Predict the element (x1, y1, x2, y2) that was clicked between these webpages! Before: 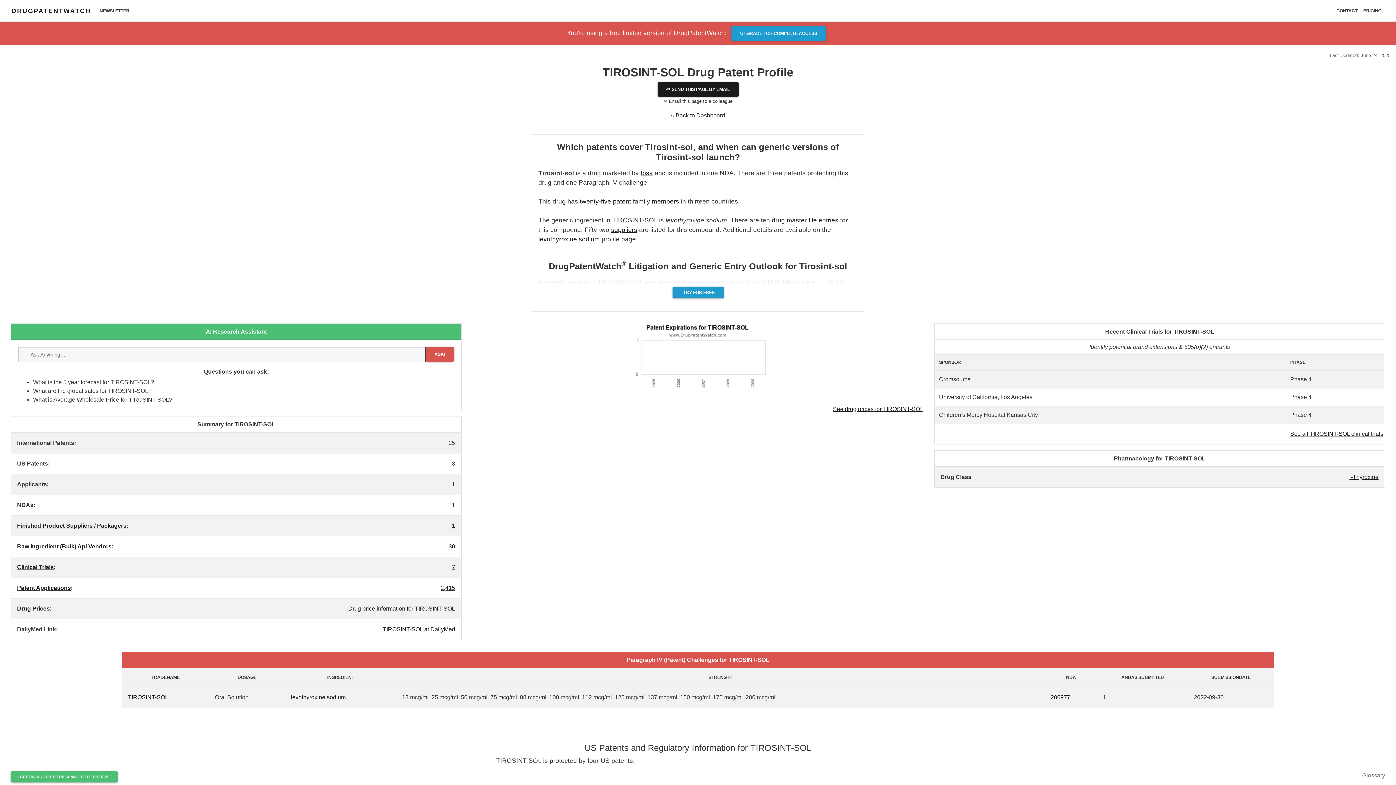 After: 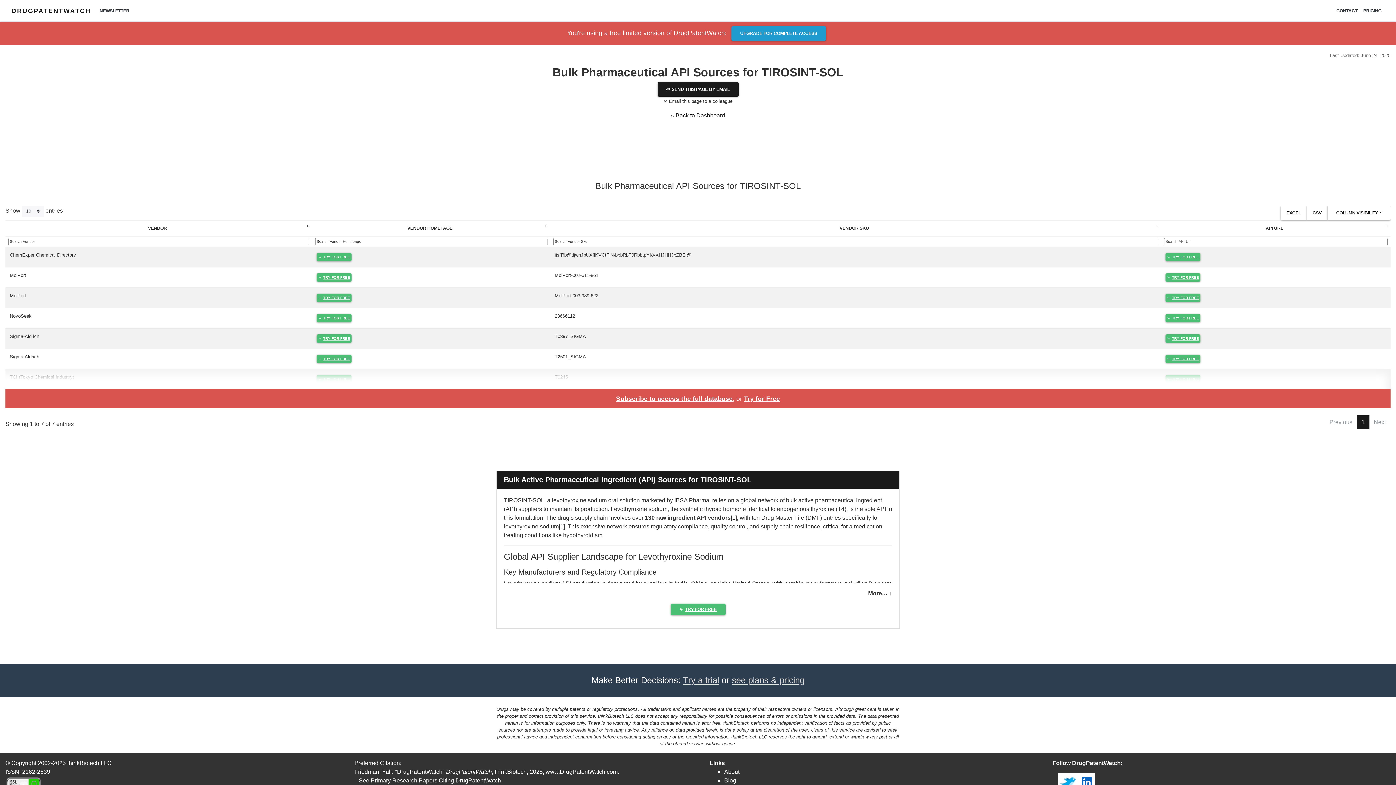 Action: label: Raw Ingredient (Bulk) Api Vendors bbox: (17, 543, 111, 549)